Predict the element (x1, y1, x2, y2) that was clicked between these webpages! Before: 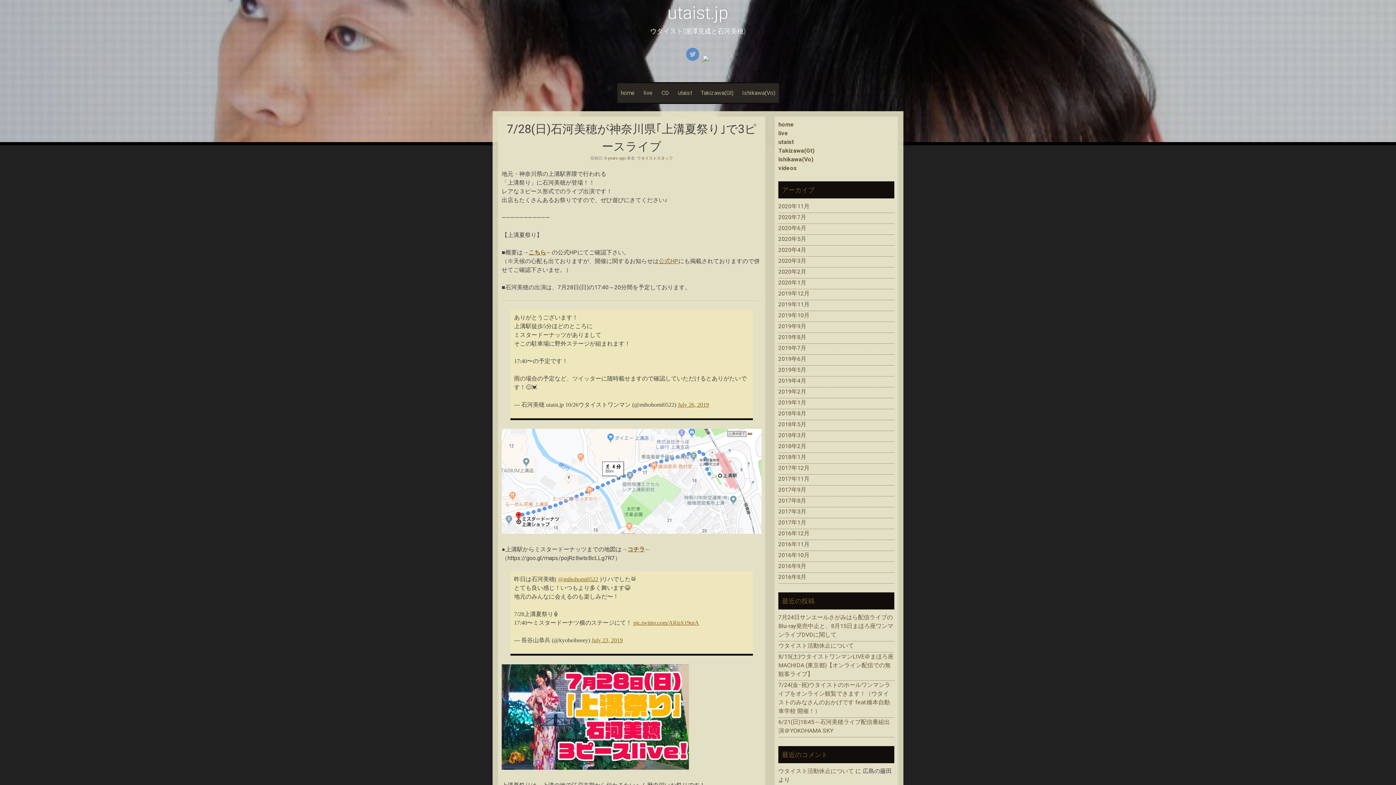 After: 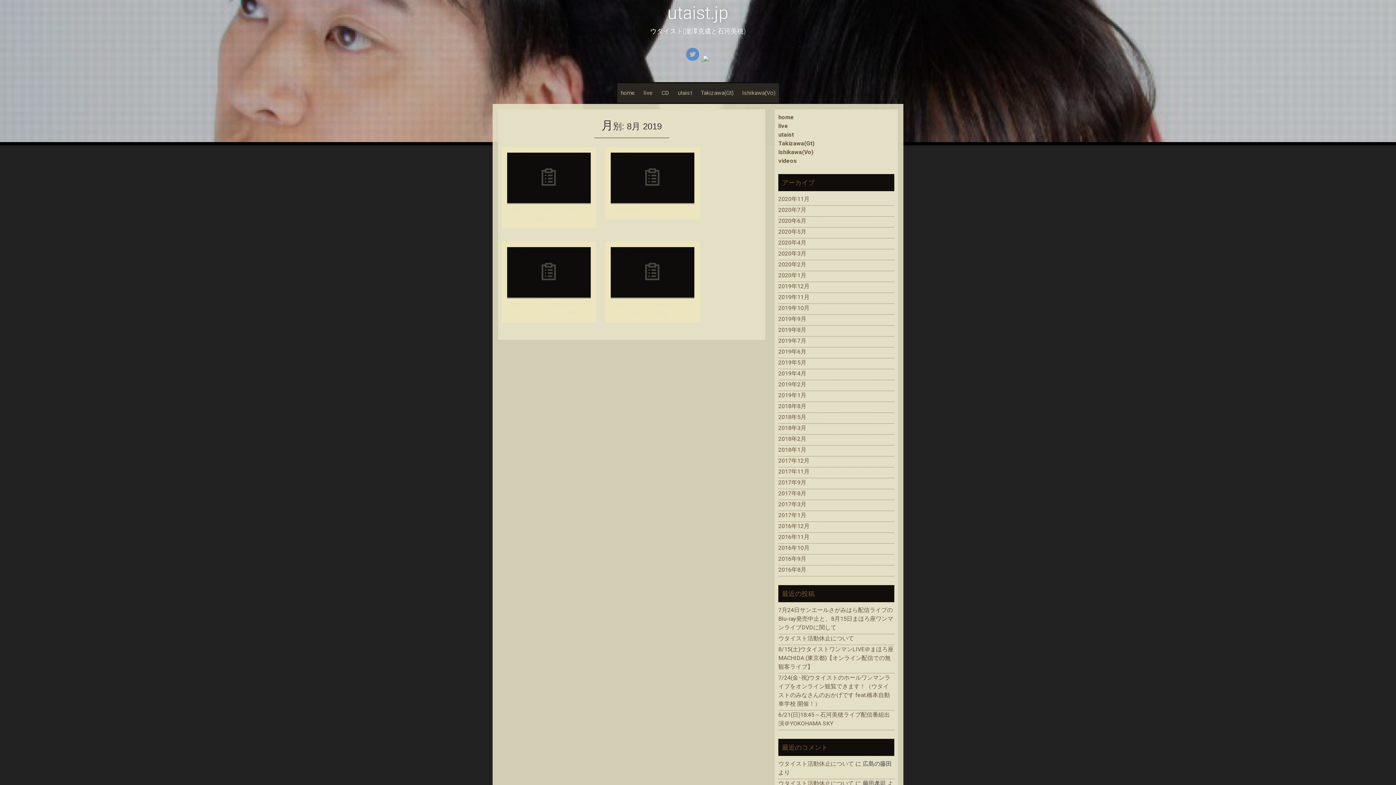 Action: bbox: (778, 333, 806, 340) label: 2019年8月